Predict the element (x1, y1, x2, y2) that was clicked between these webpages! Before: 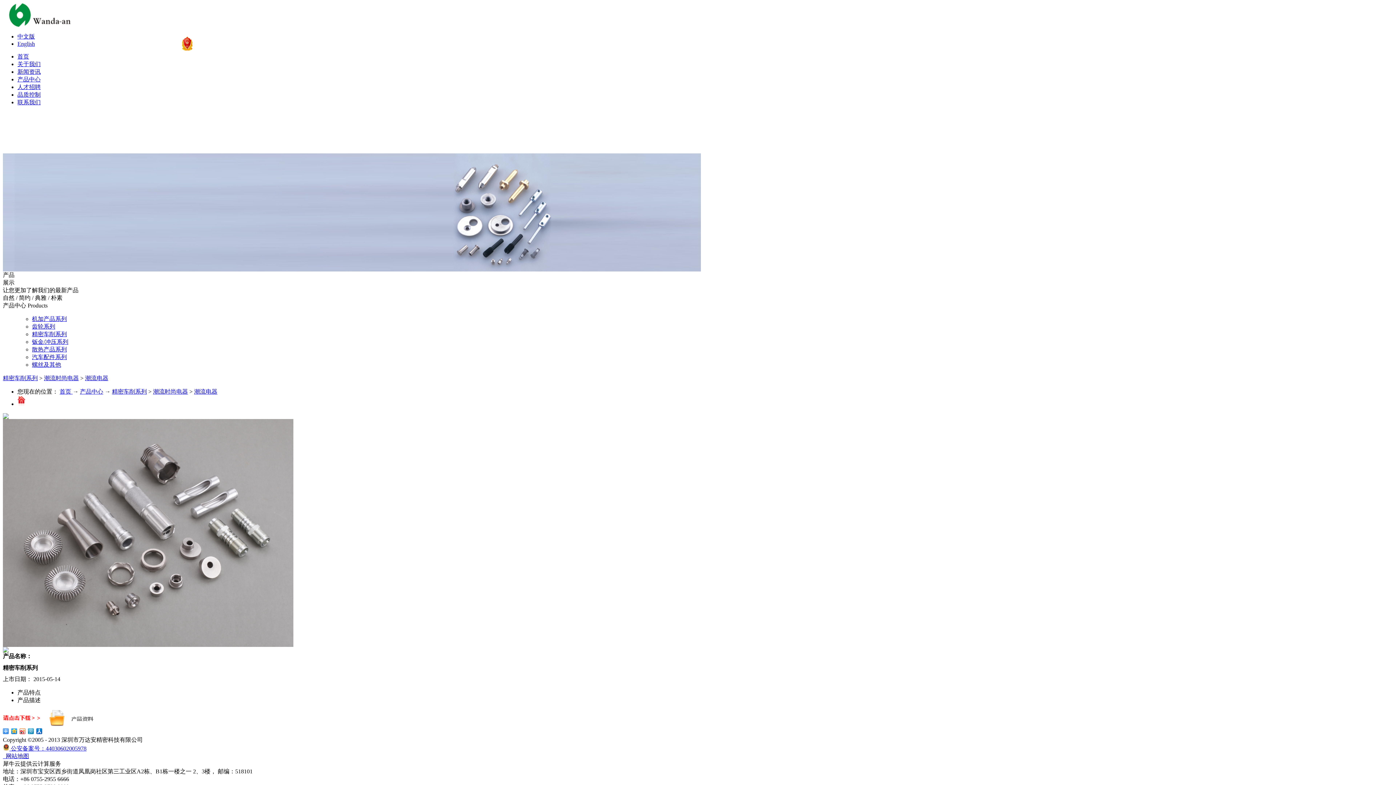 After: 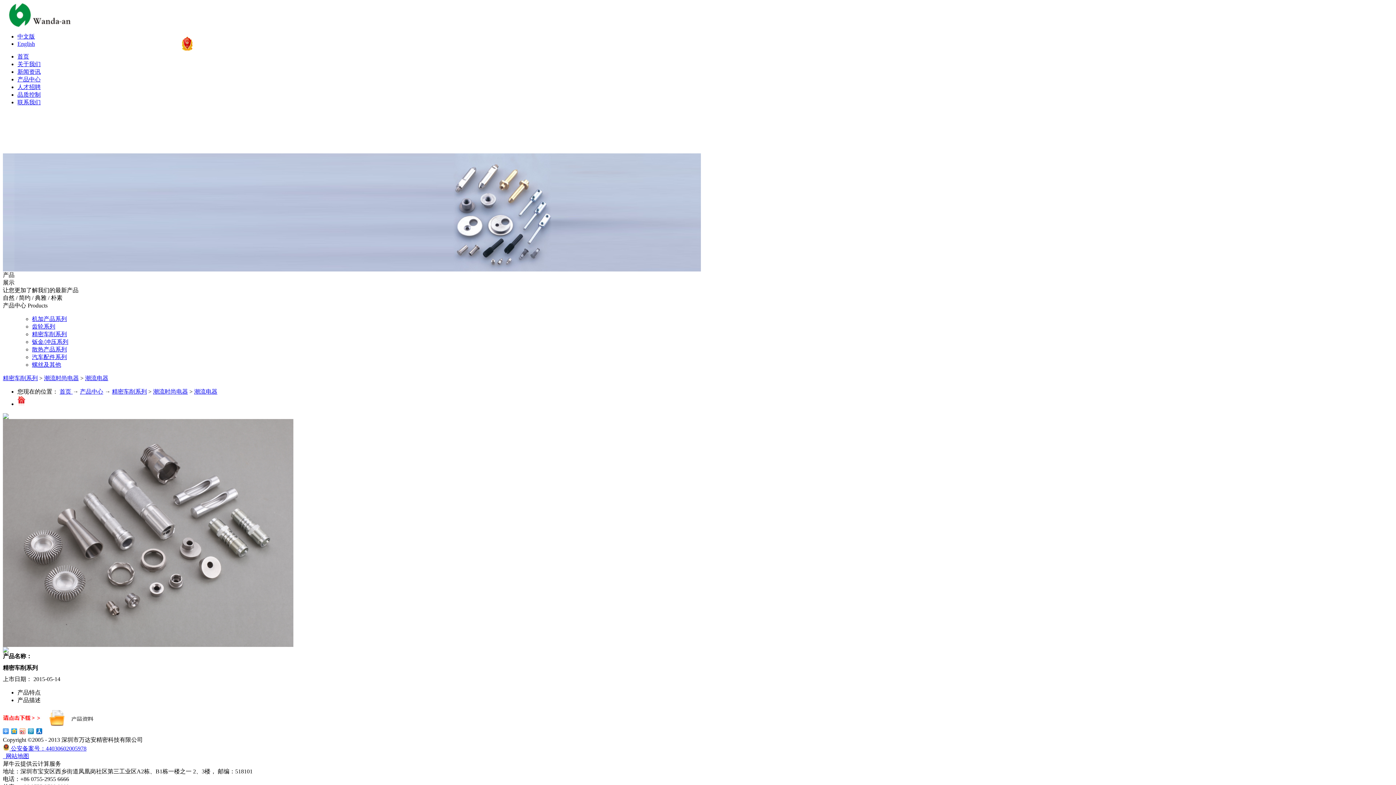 Action: bbox: (19, 728, 25, 734)